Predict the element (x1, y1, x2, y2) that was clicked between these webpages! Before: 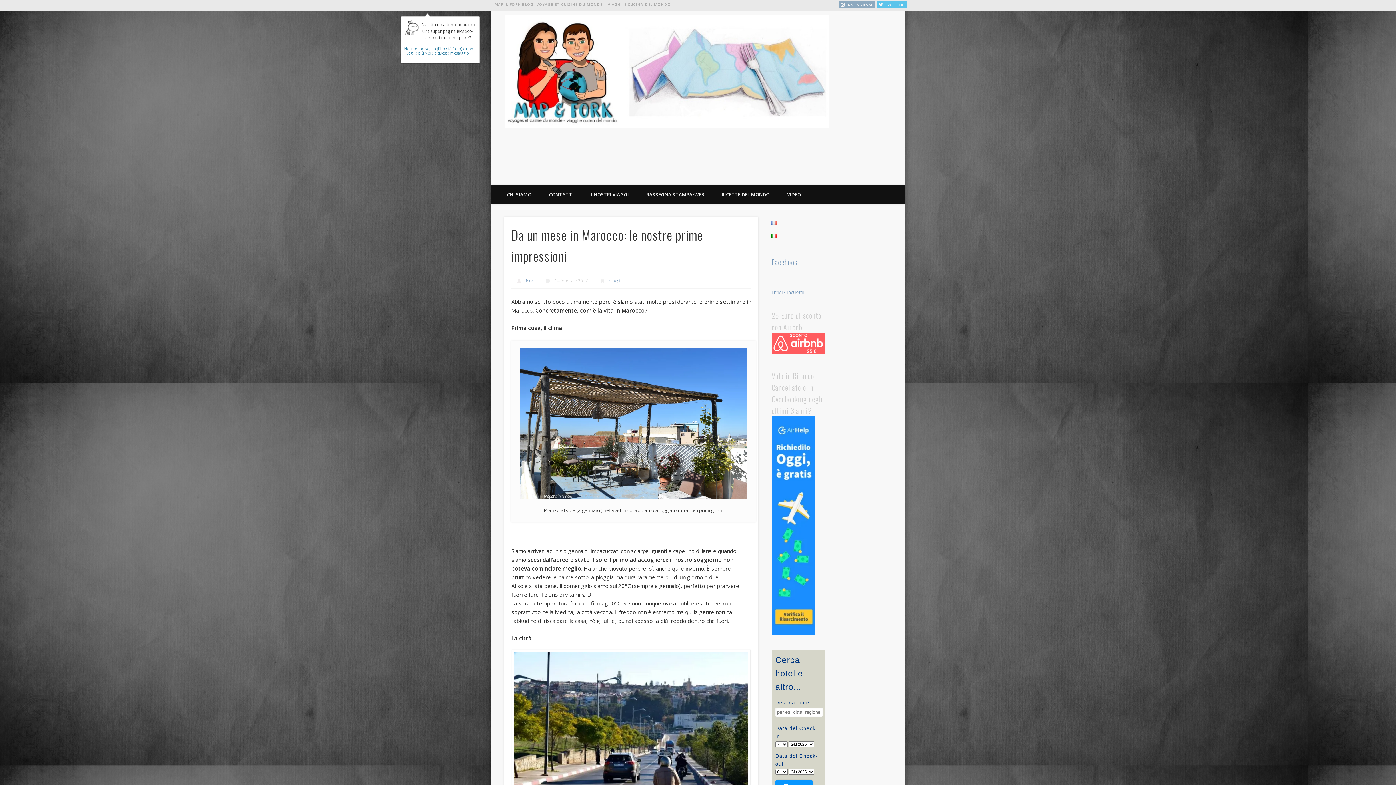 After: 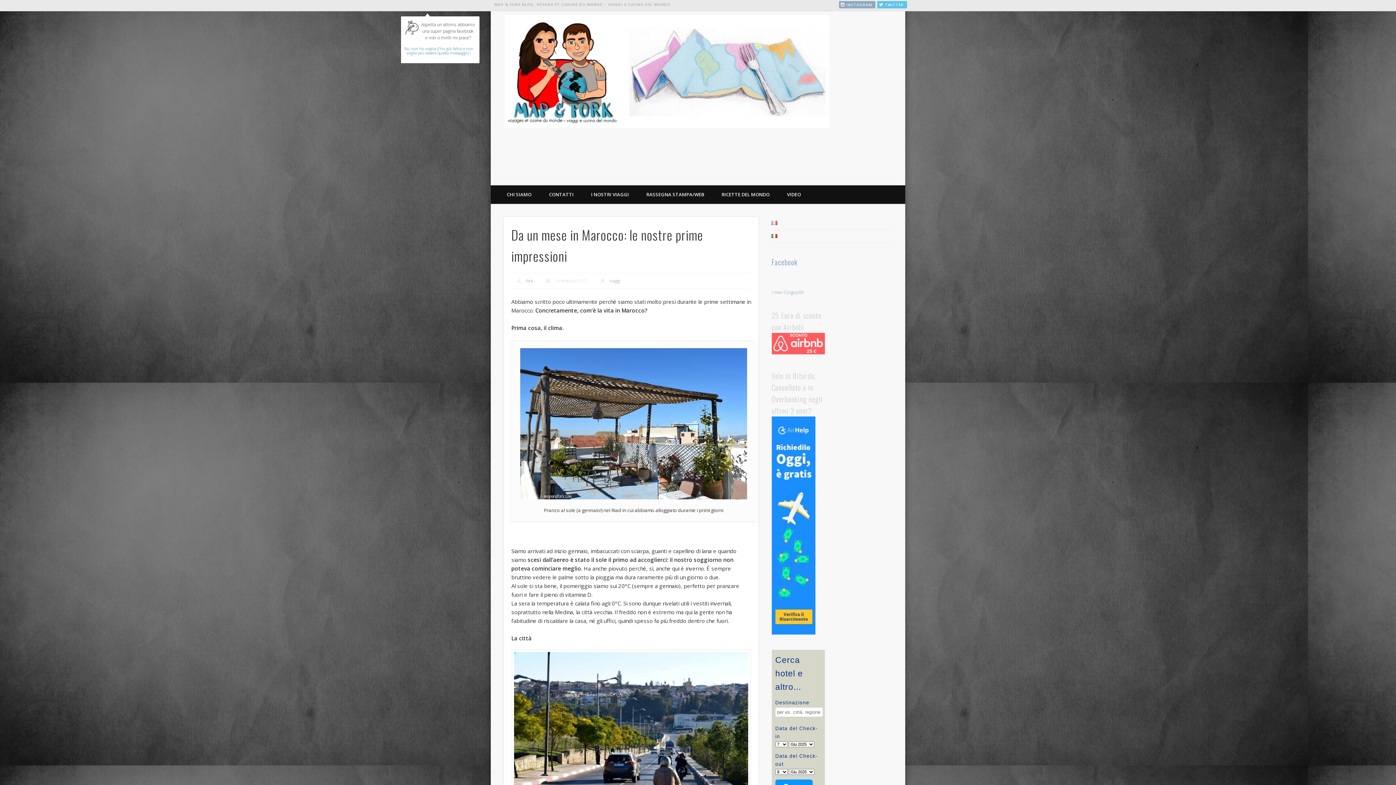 Action: bbox: (771, 233, 777, 239)